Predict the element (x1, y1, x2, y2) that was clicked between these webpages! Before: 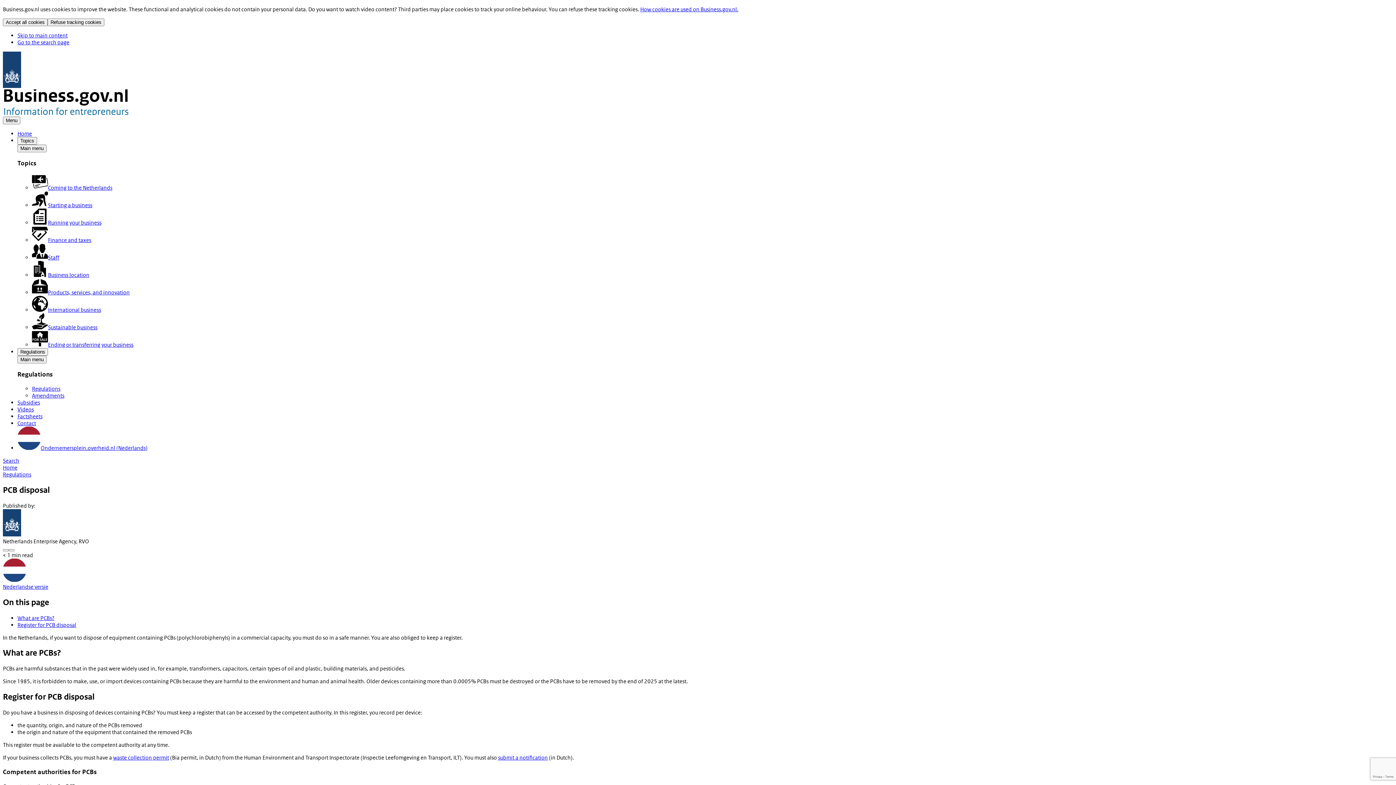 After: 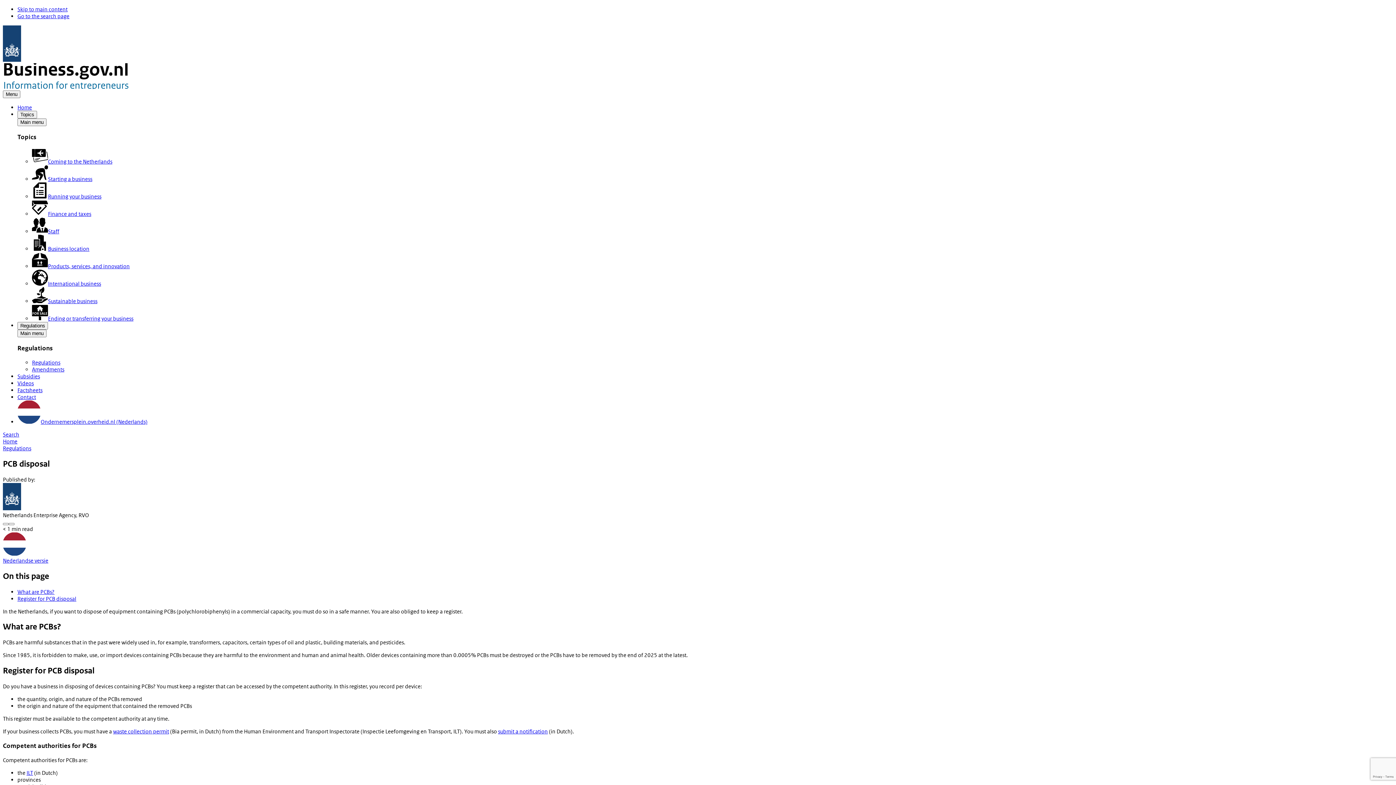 Action: bbox: (47, 18, 104, 26) label: Refuse tracking cookies